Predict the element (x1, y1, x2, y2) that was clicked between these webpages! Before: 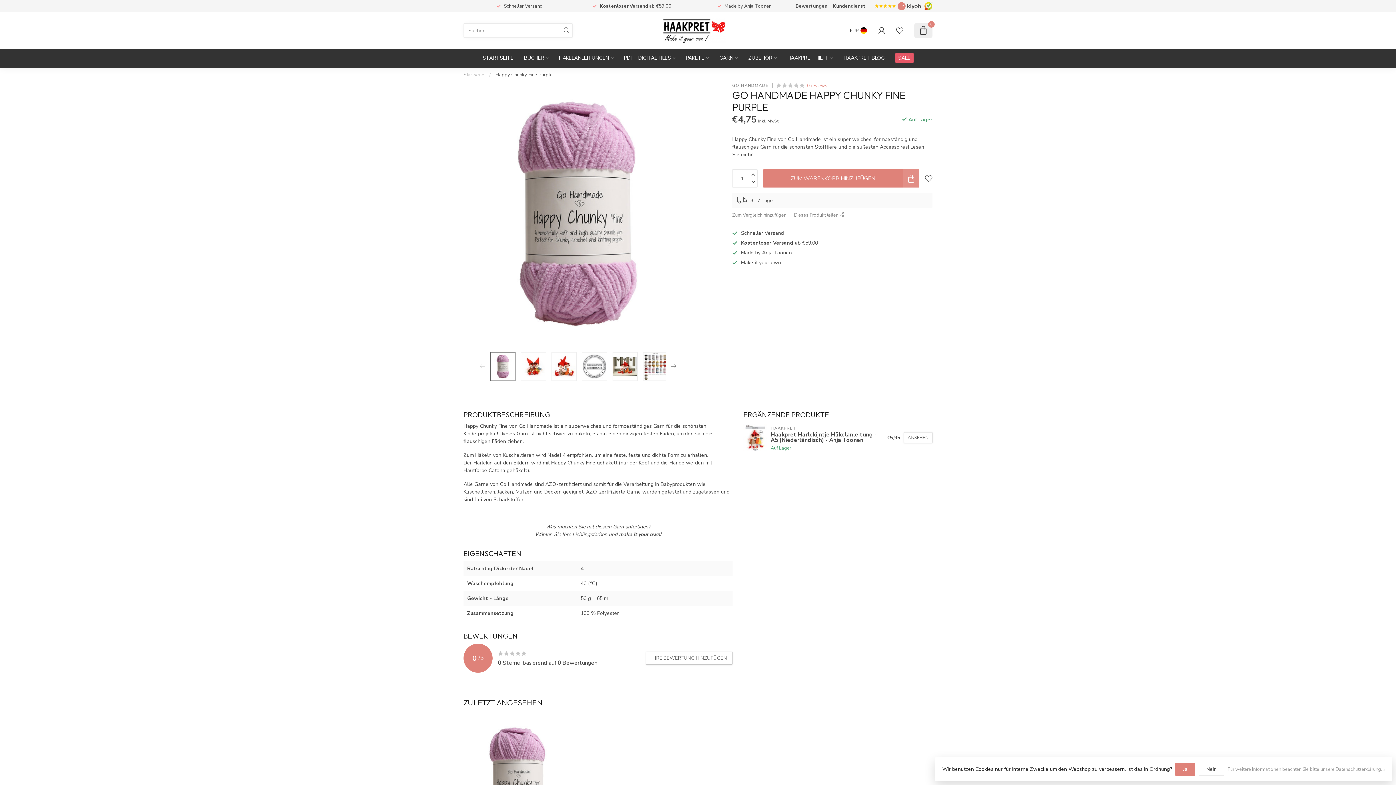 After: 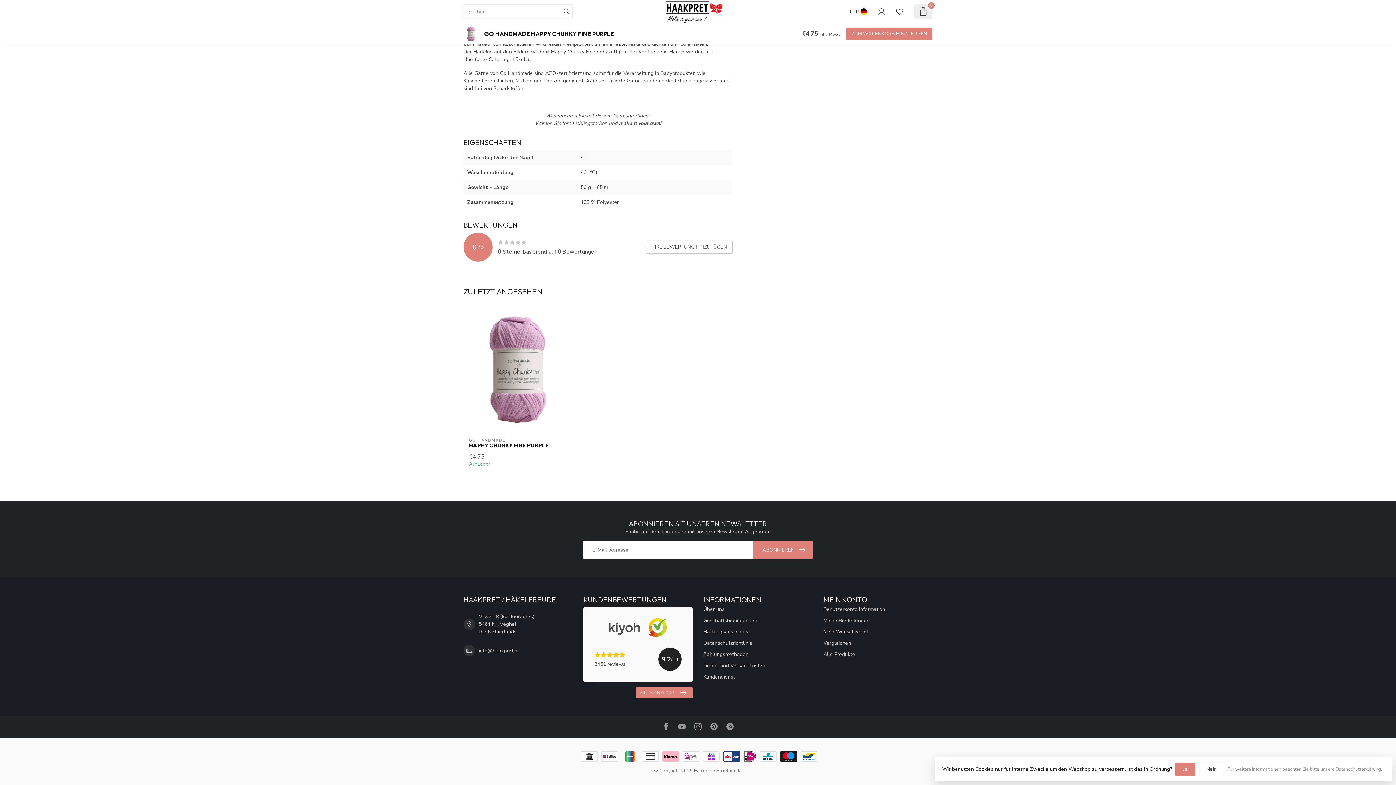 Action: label: 0 reviews bbox: (807, 82, 827, 89)